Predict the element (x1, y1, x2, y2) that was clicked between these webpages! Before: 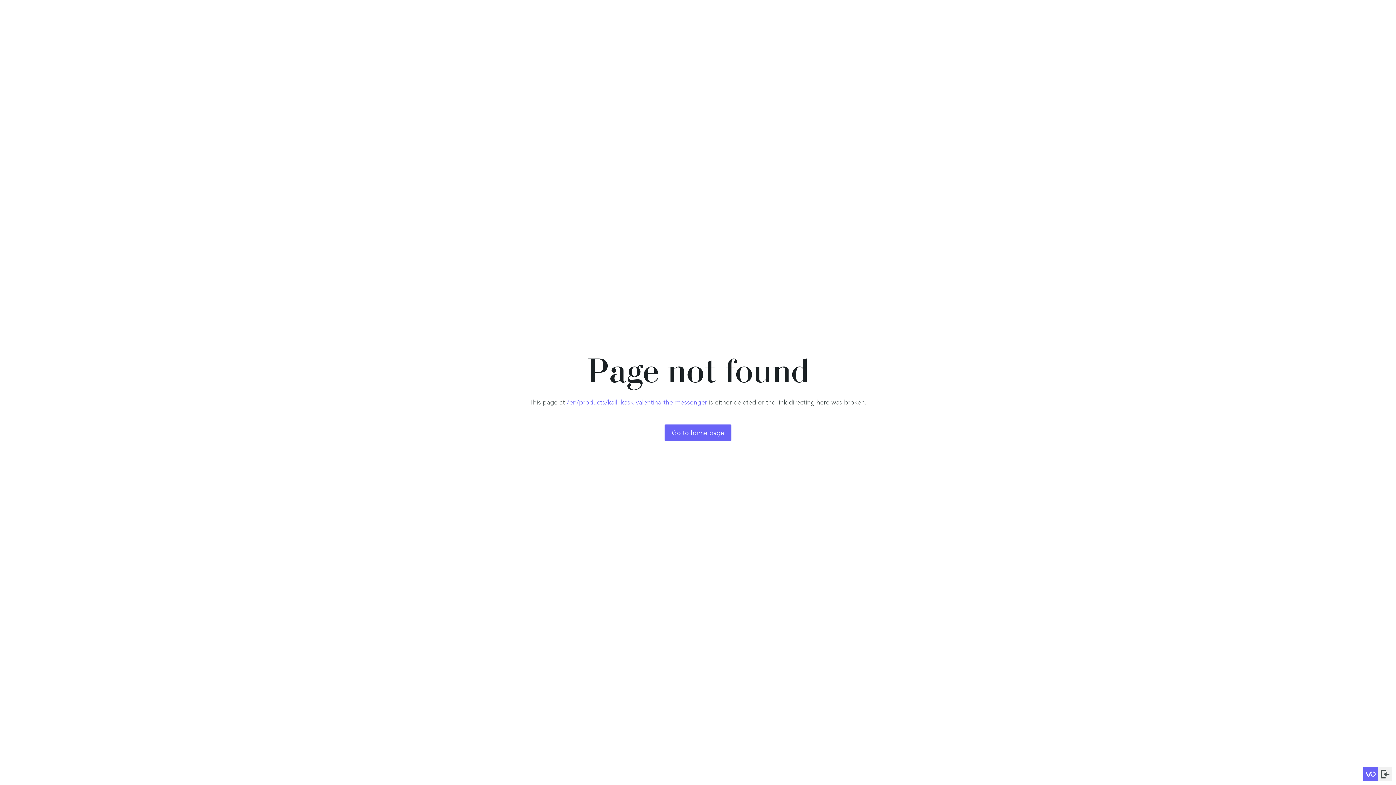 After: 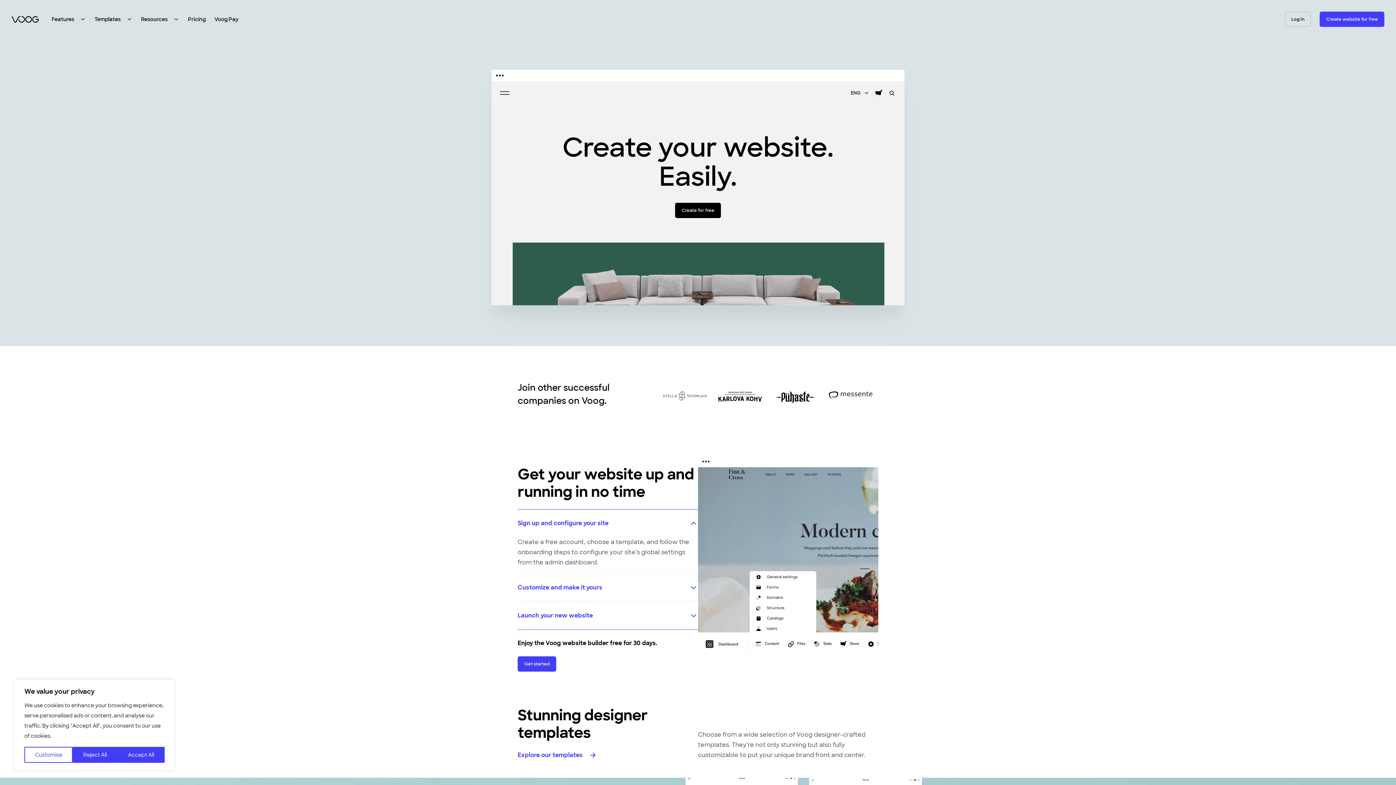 Action: bbox: (1363, 767, 1378, 781)